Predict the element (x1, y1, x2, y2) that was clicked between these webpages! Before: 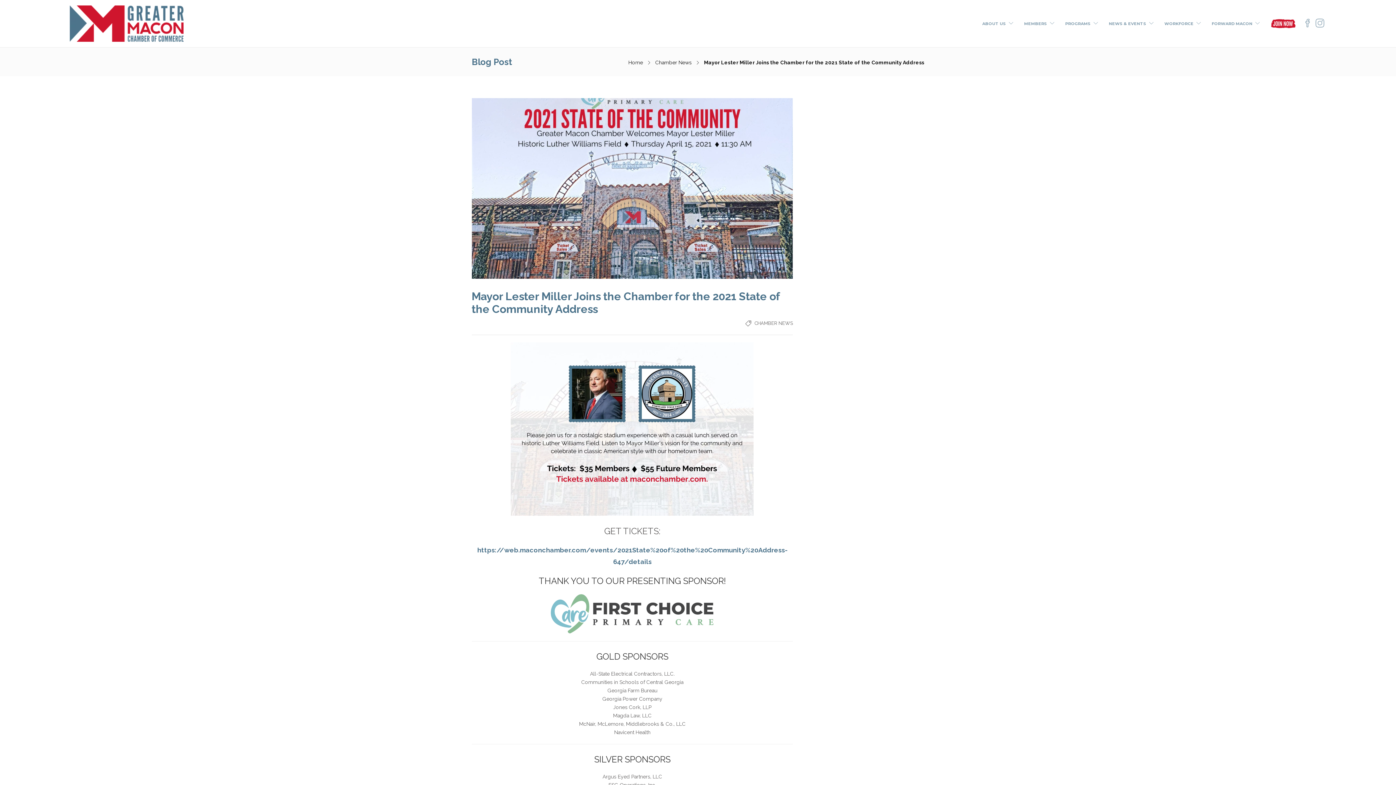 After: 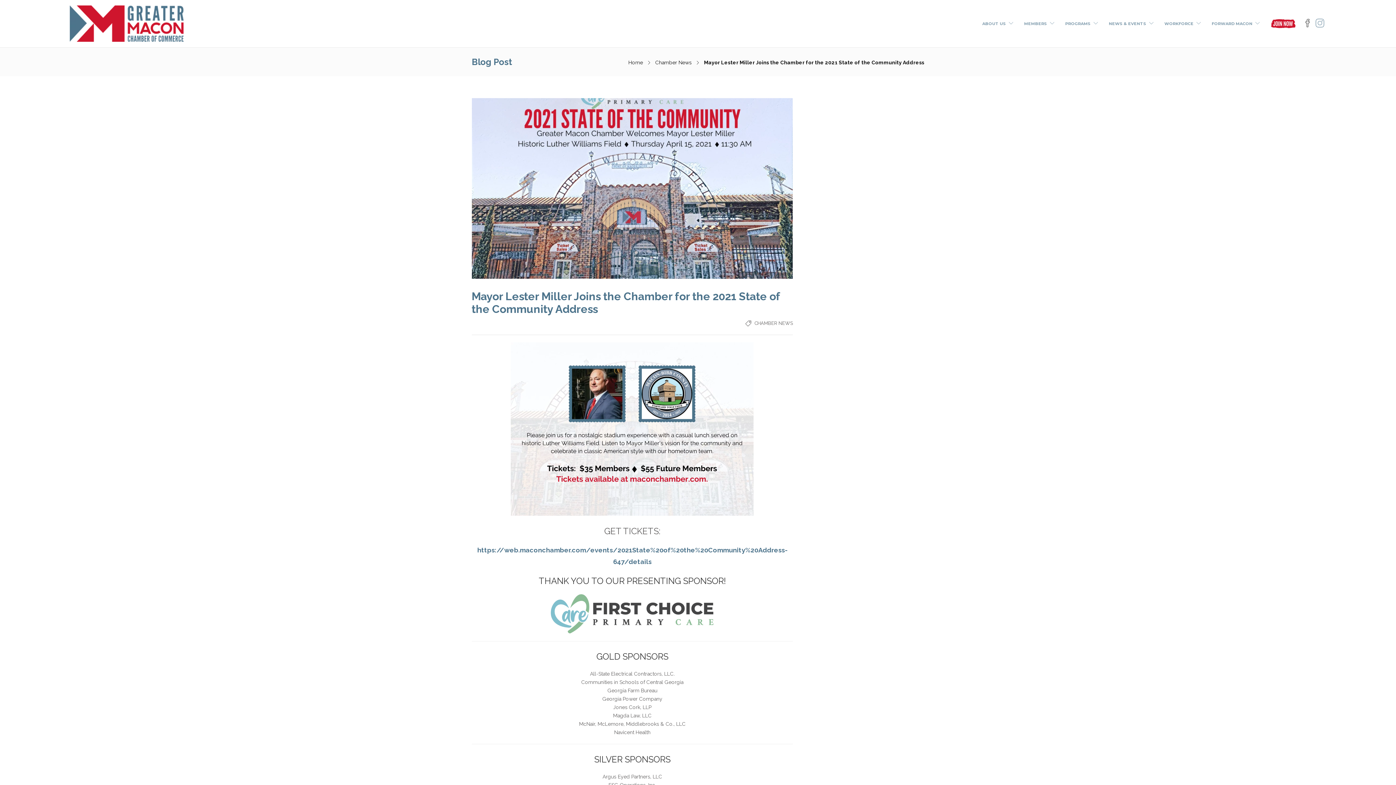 Action: bbox: (1303, 5, 1314, 41)